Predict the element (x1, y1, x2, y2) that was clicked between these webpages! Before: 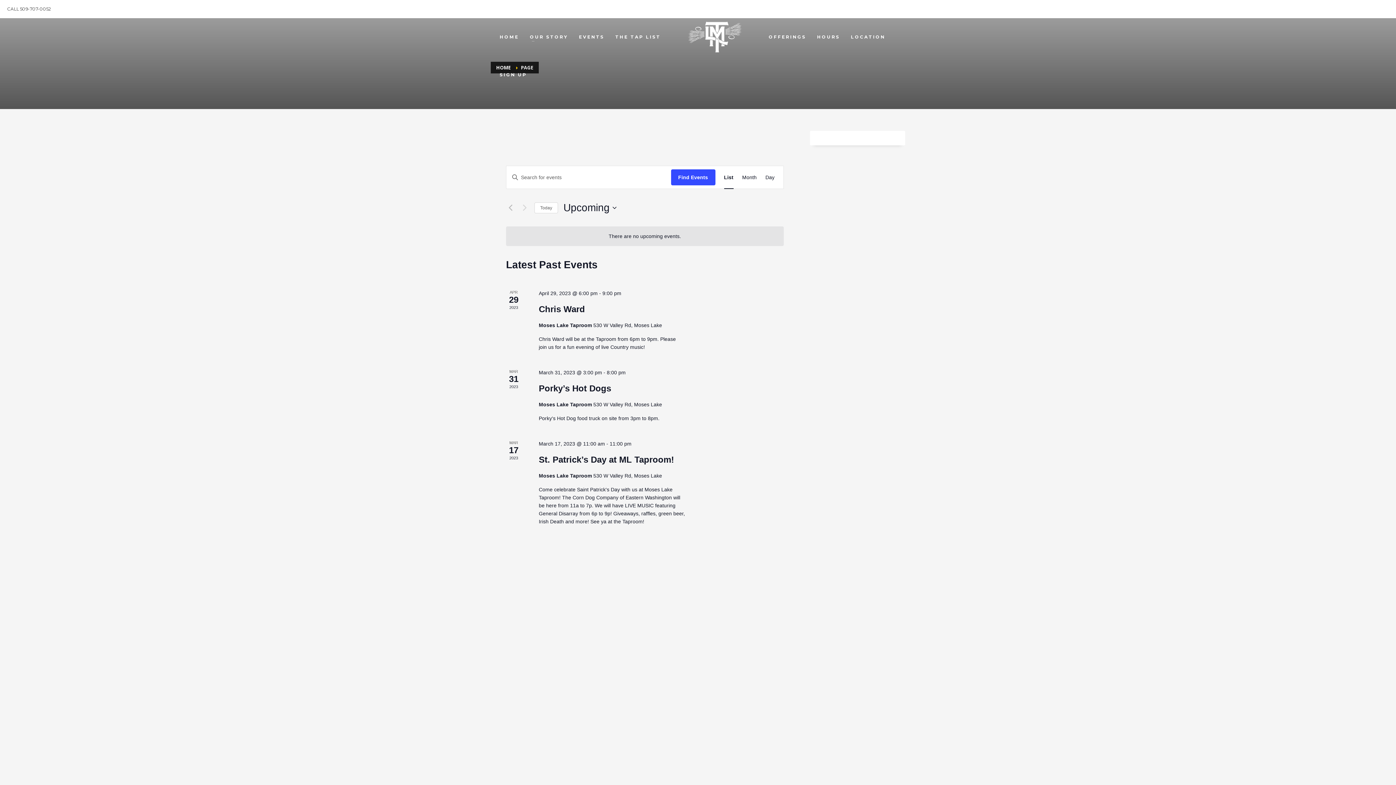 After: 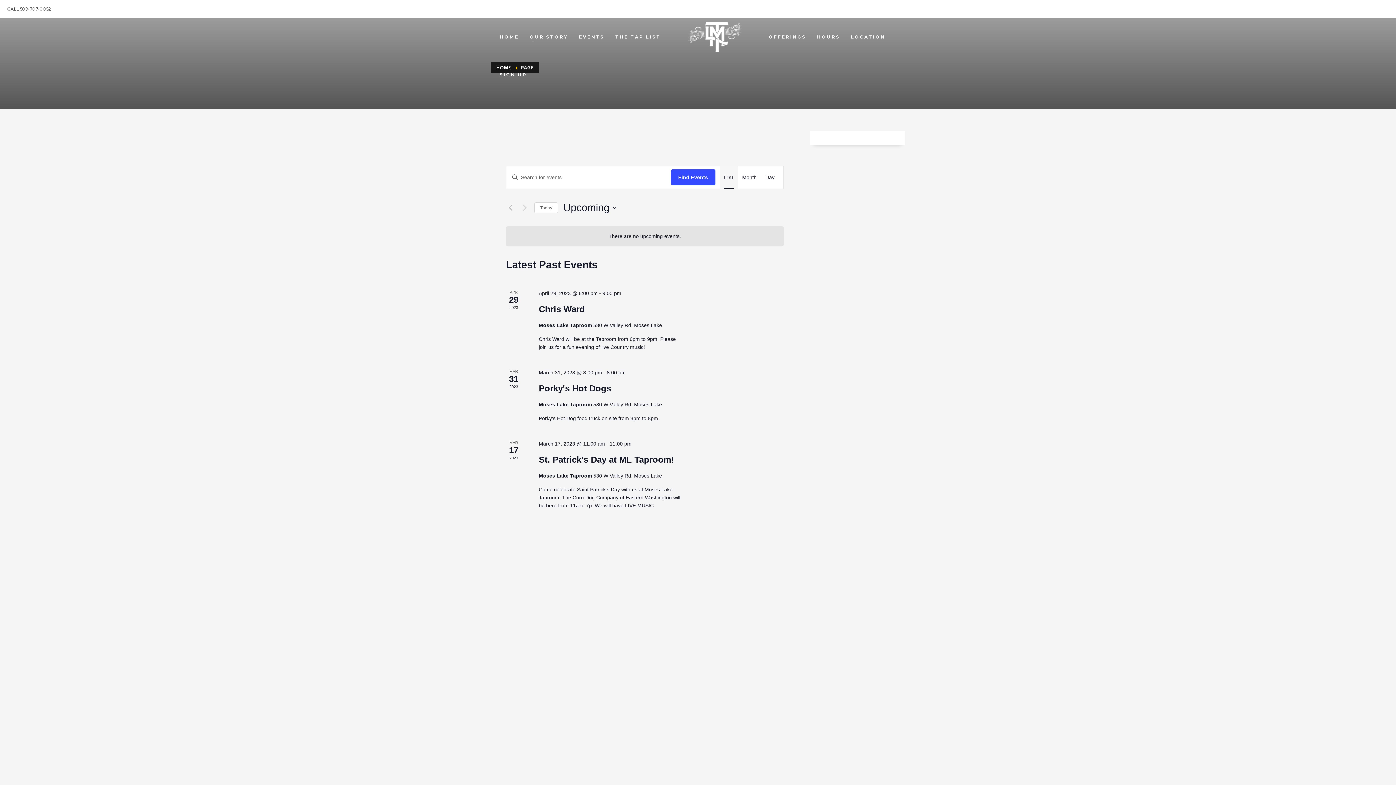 Action: bbox: (724, 166, 733, 188) label: Display Events in List View